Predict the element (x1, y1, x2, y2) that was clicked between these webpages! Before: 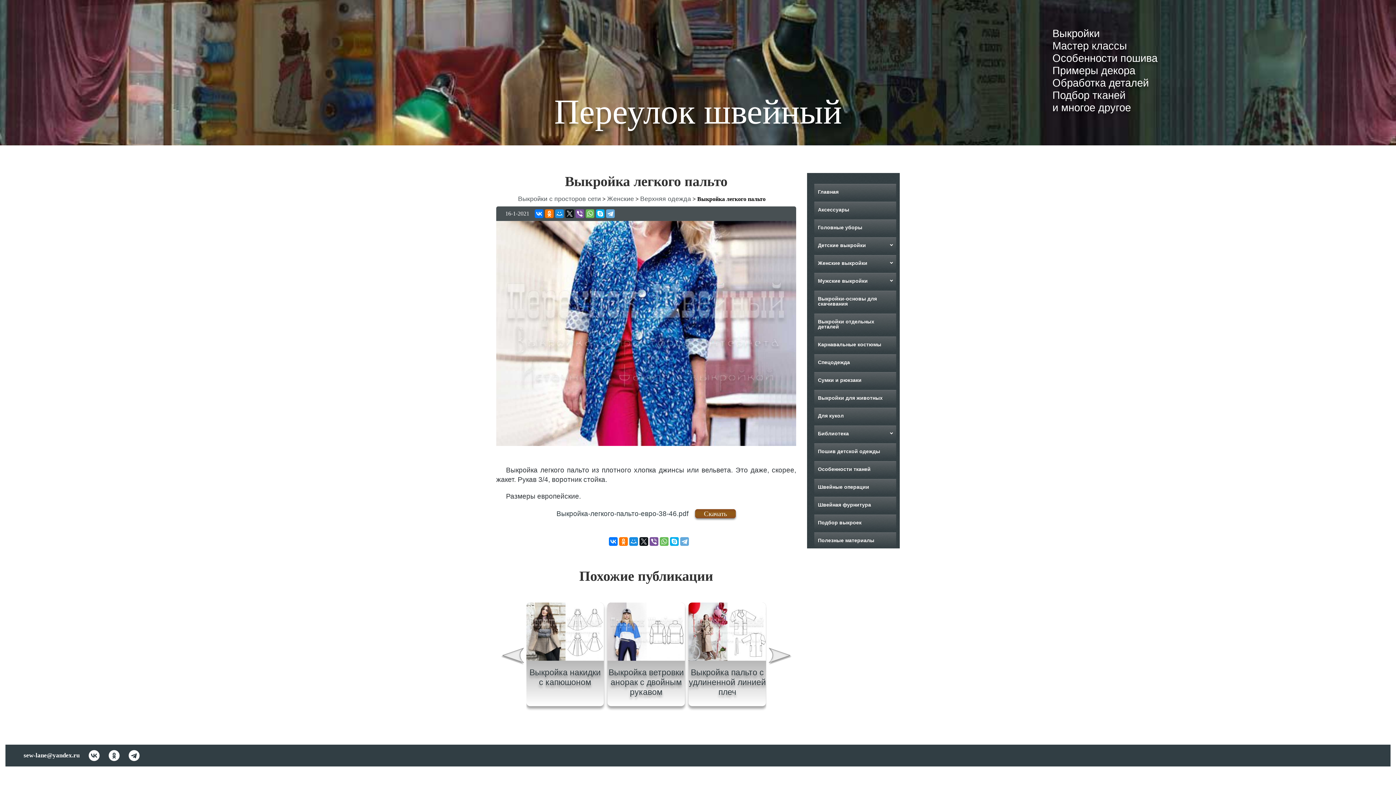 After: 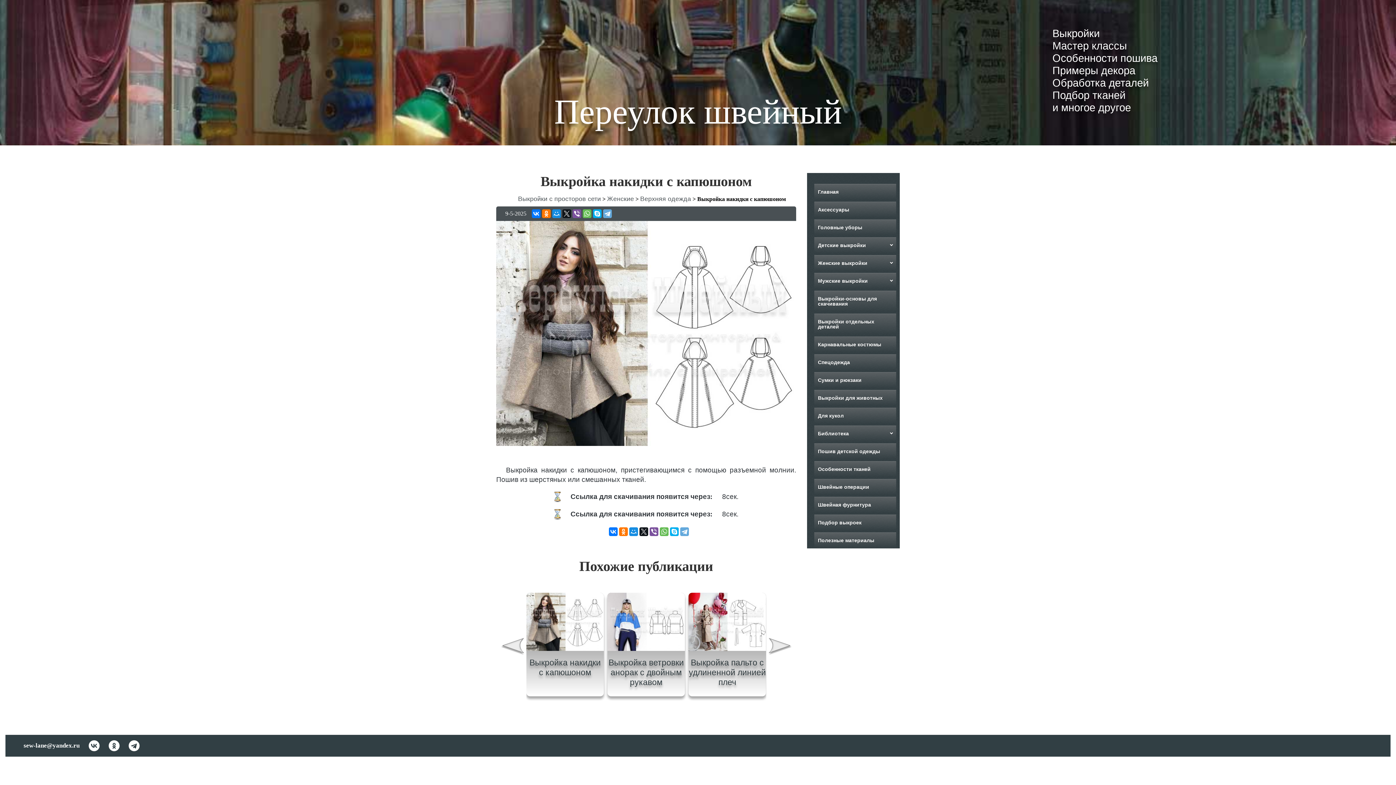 Action: label: Выкройка накидки с капюшоном bbox: (529, 657, 600, 676)